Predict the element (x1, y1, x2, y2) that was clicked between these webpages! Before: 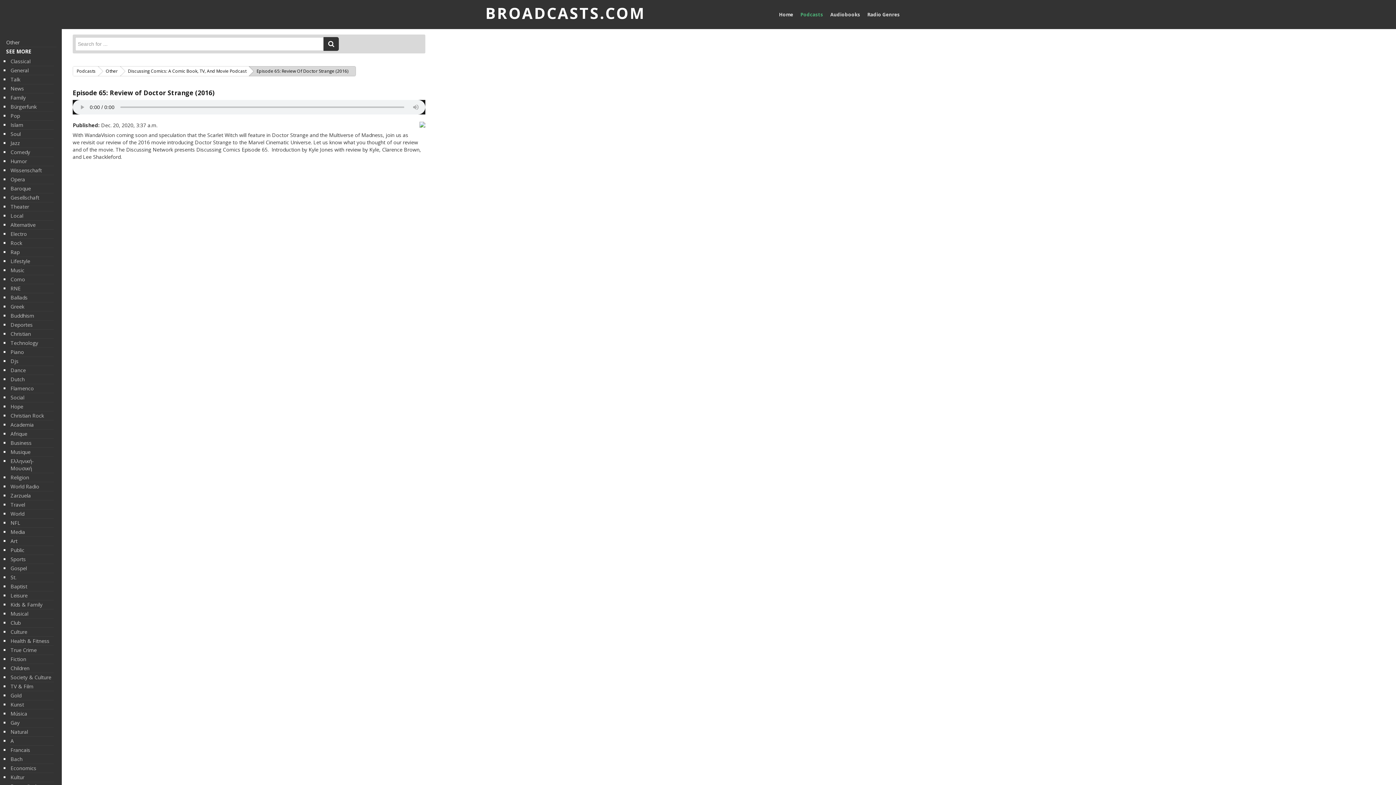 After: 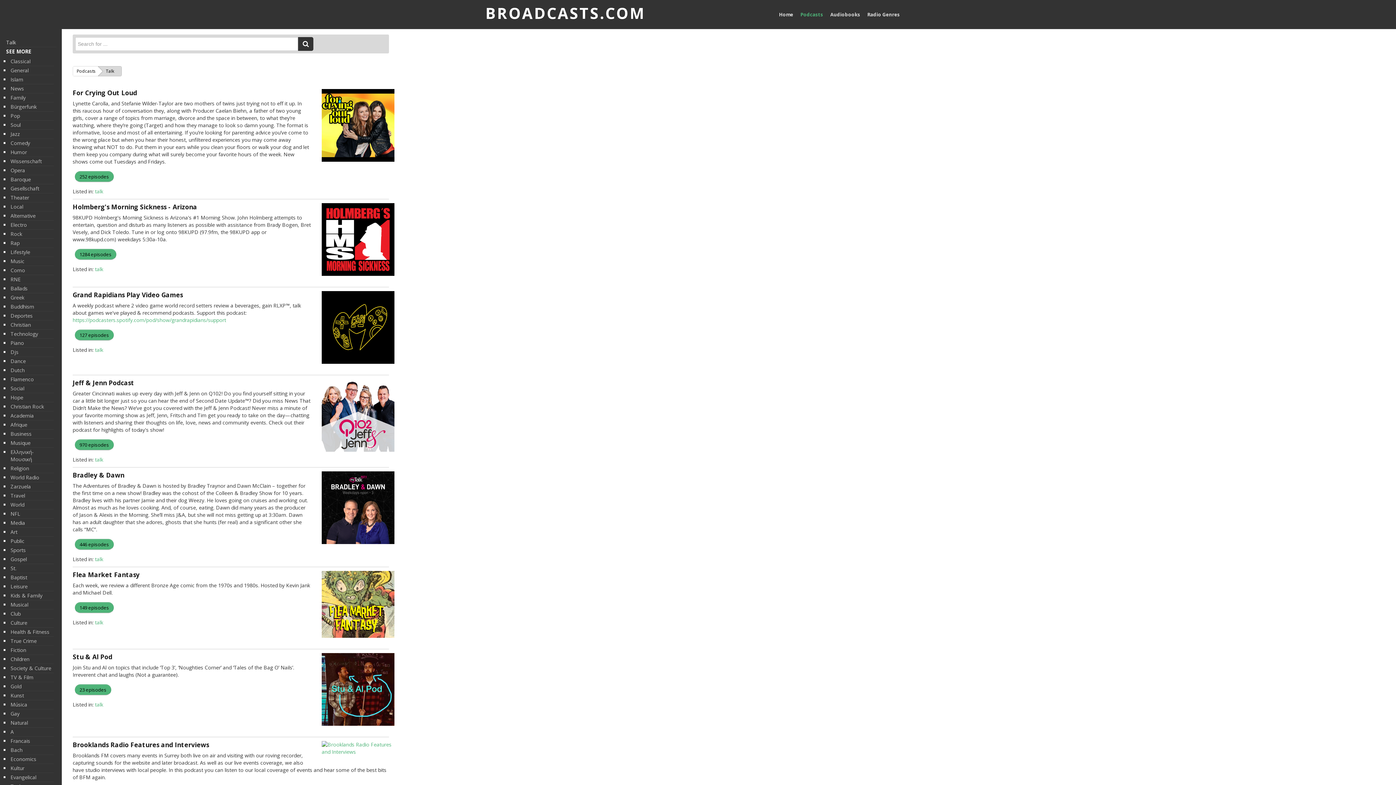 Action: bbox: (10, 76, 20, 82) label: Talk